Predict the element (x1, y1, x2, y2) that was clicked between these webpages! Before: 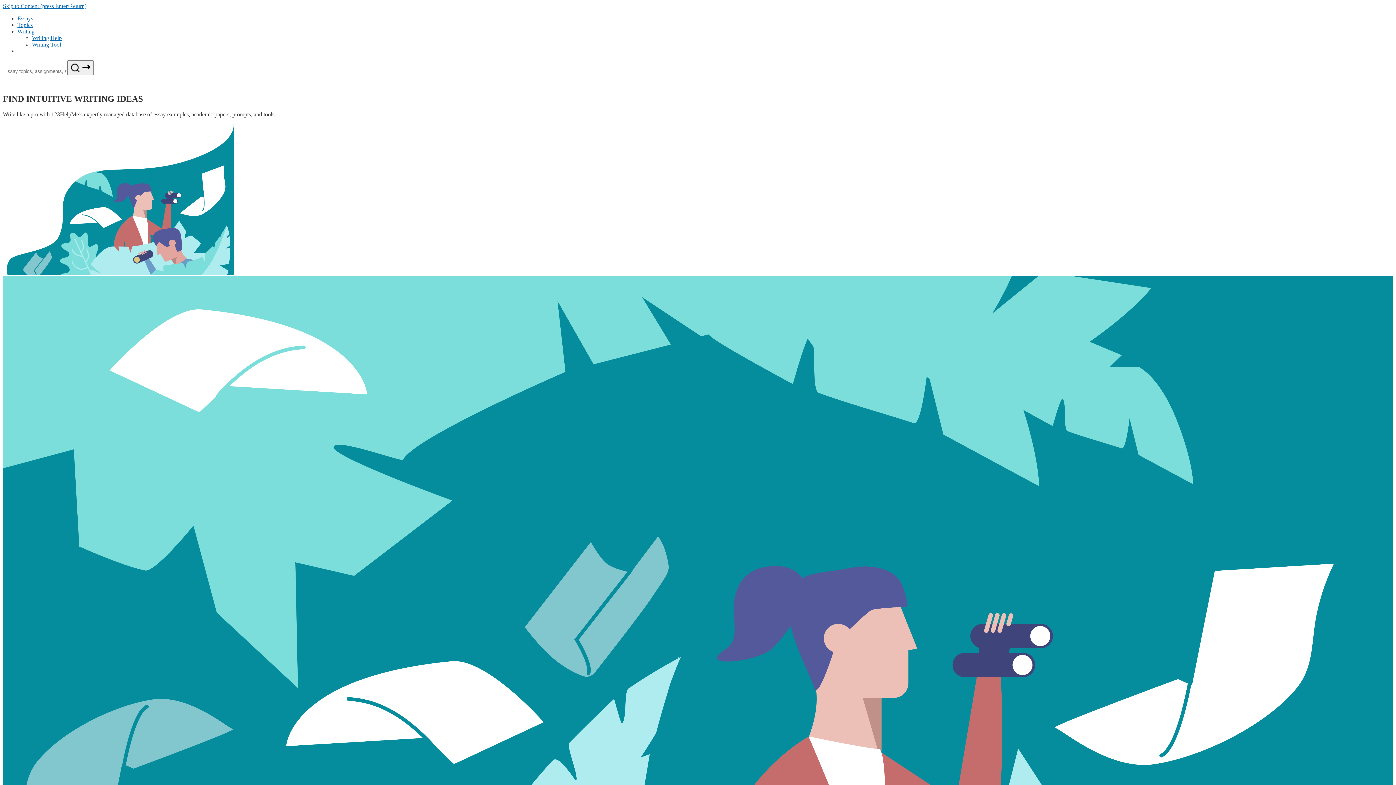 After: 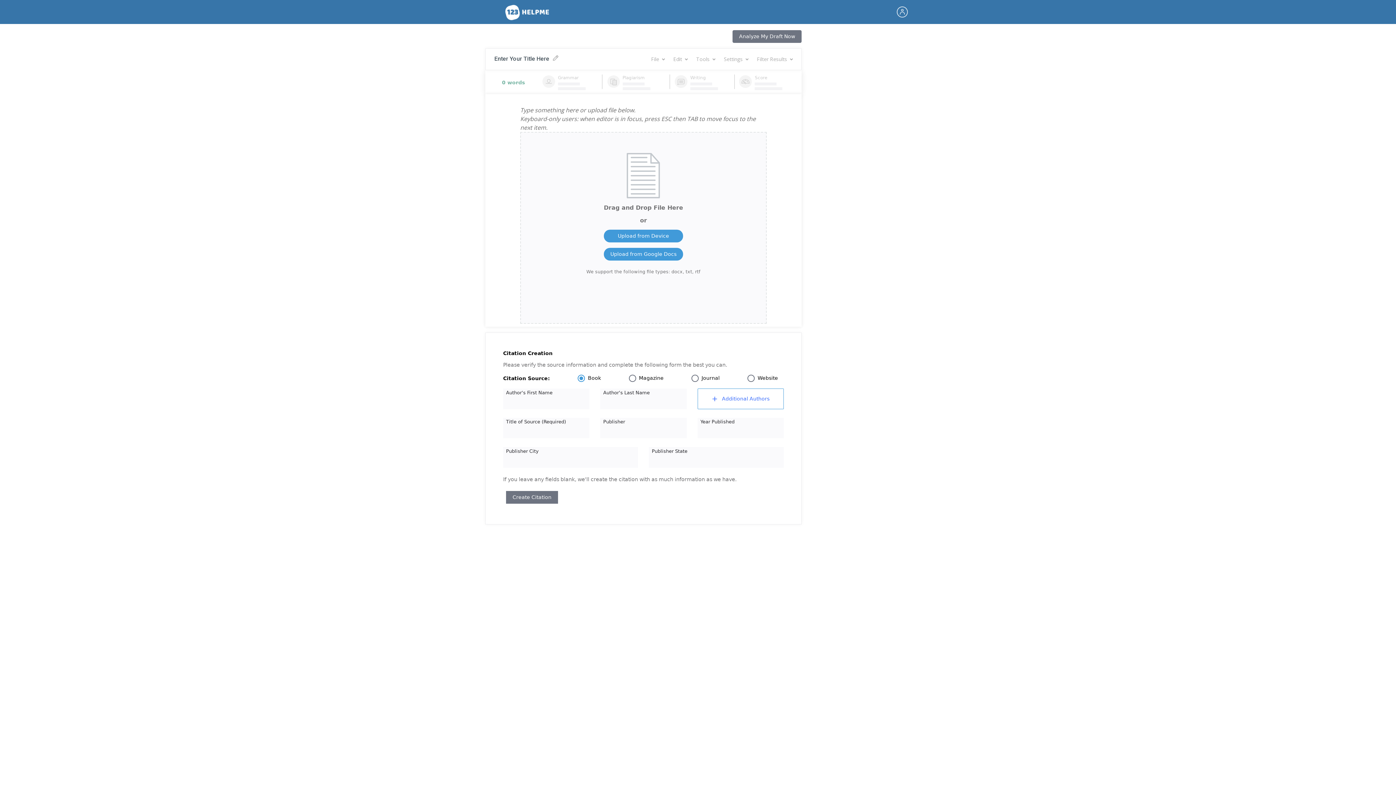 Action: bbox: (32, 41, 61, 47) label: Writing Tool